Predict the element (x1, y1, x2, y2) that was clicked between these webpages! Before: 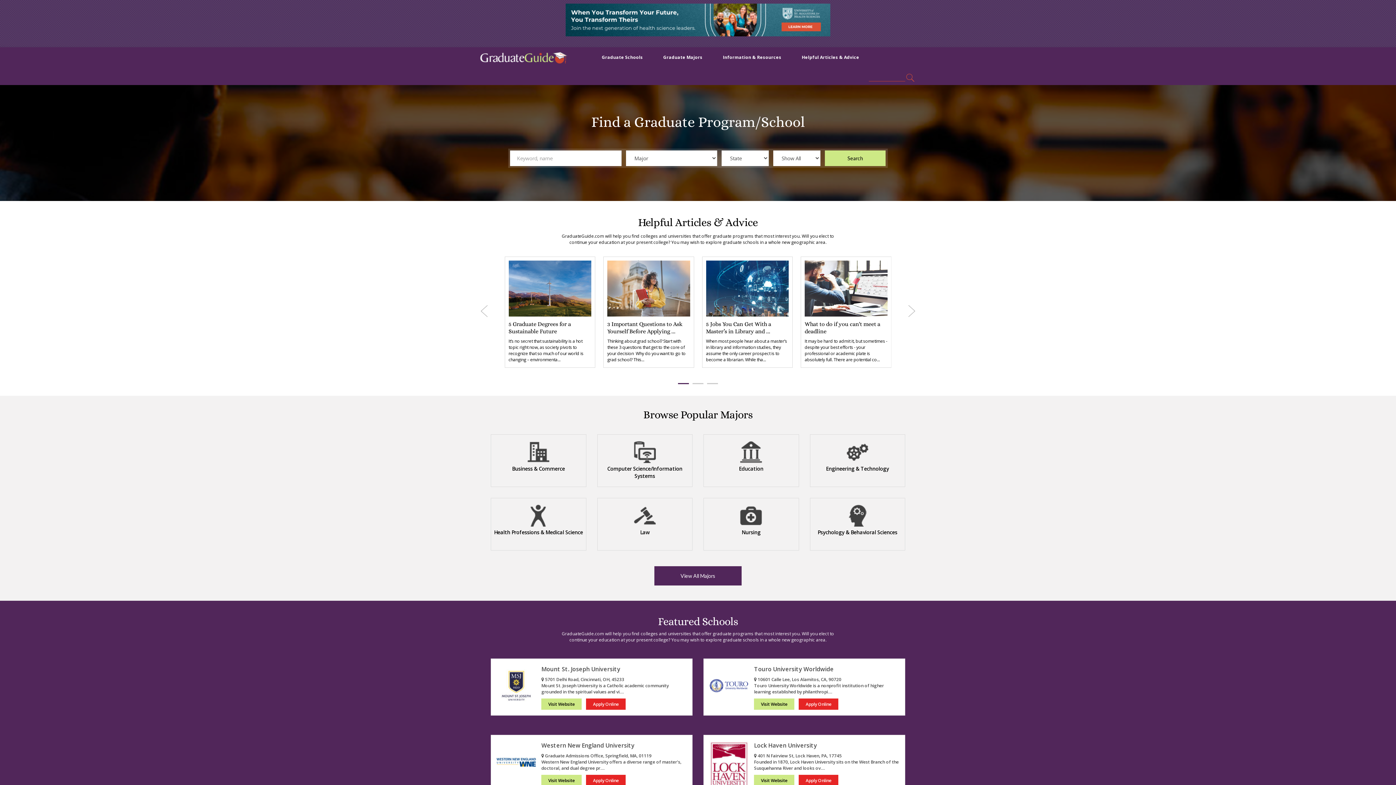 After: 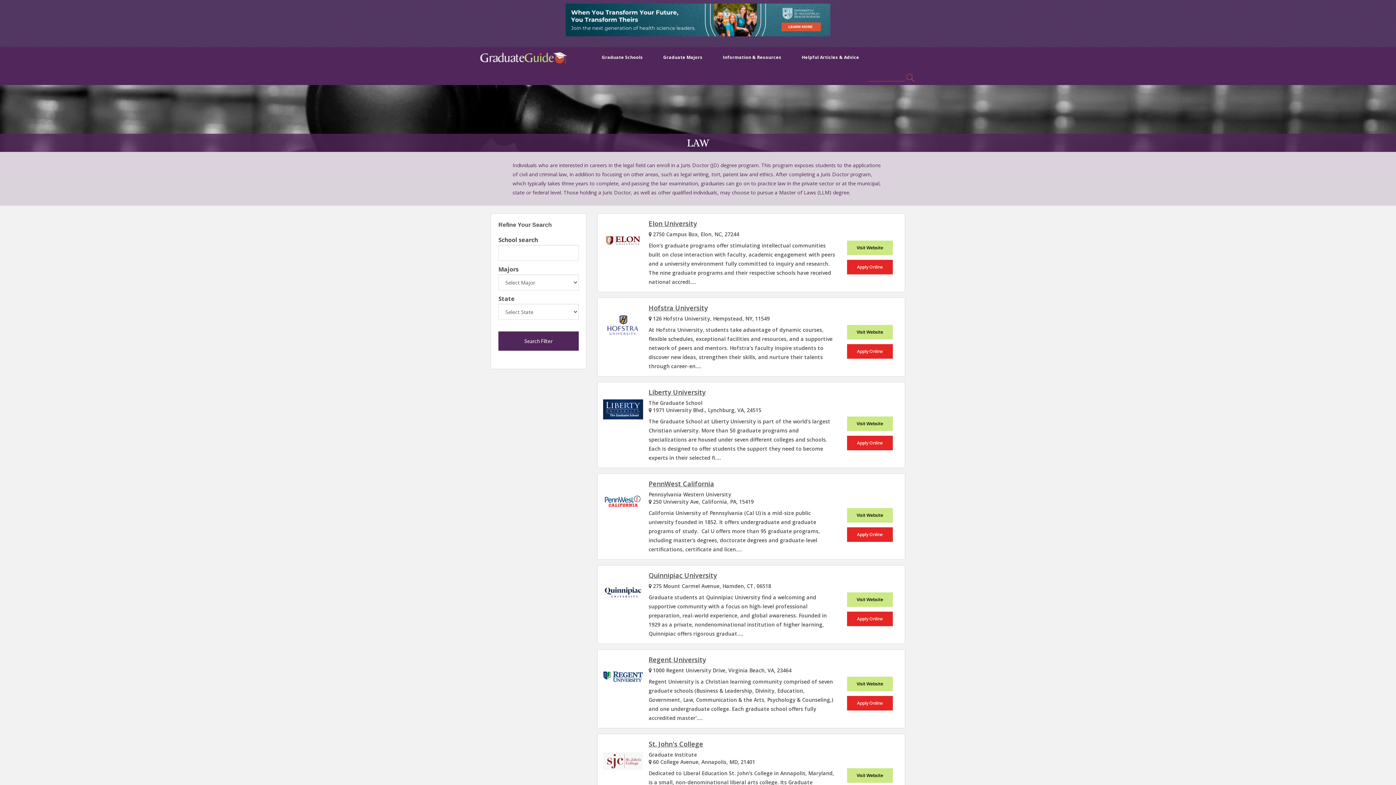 Action: label: Law bbox: (640, 529, 649, 536)